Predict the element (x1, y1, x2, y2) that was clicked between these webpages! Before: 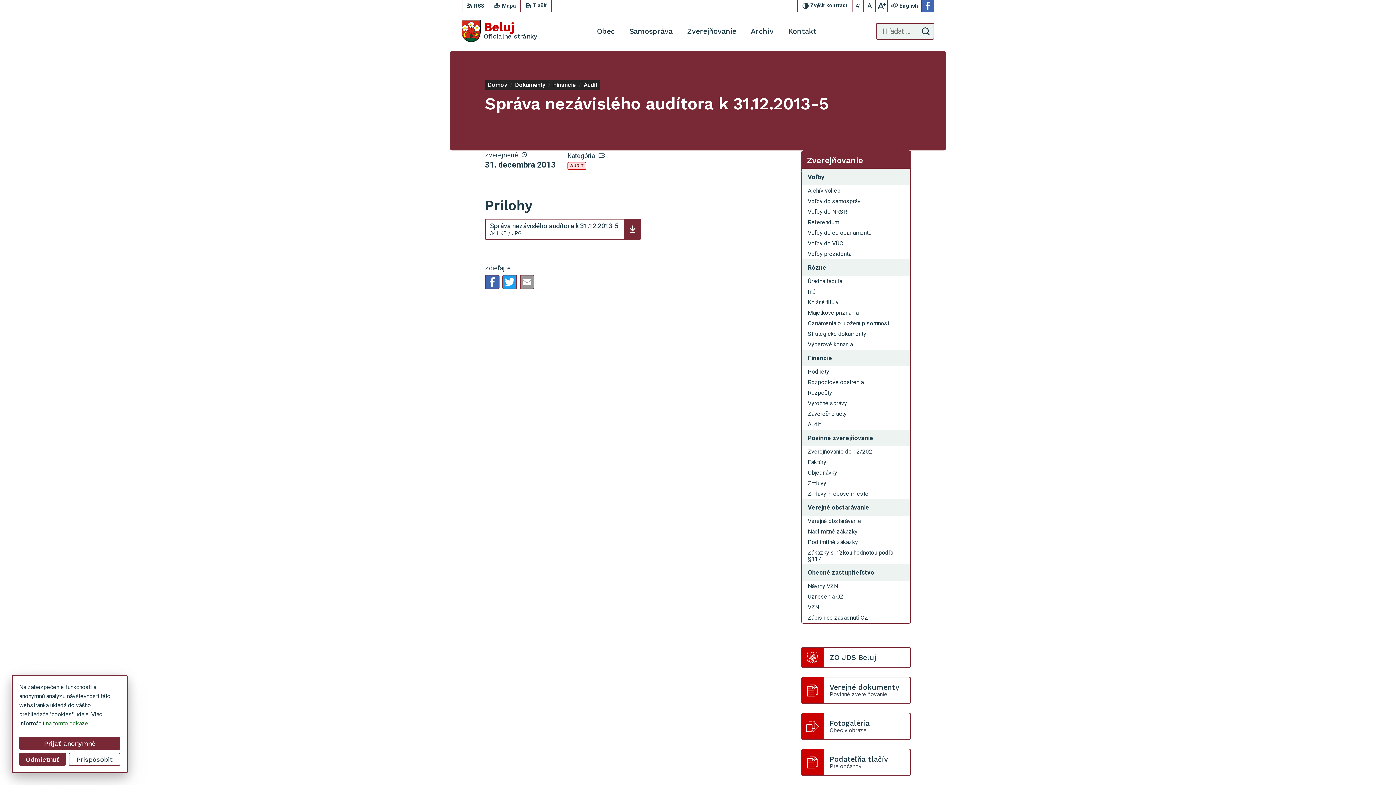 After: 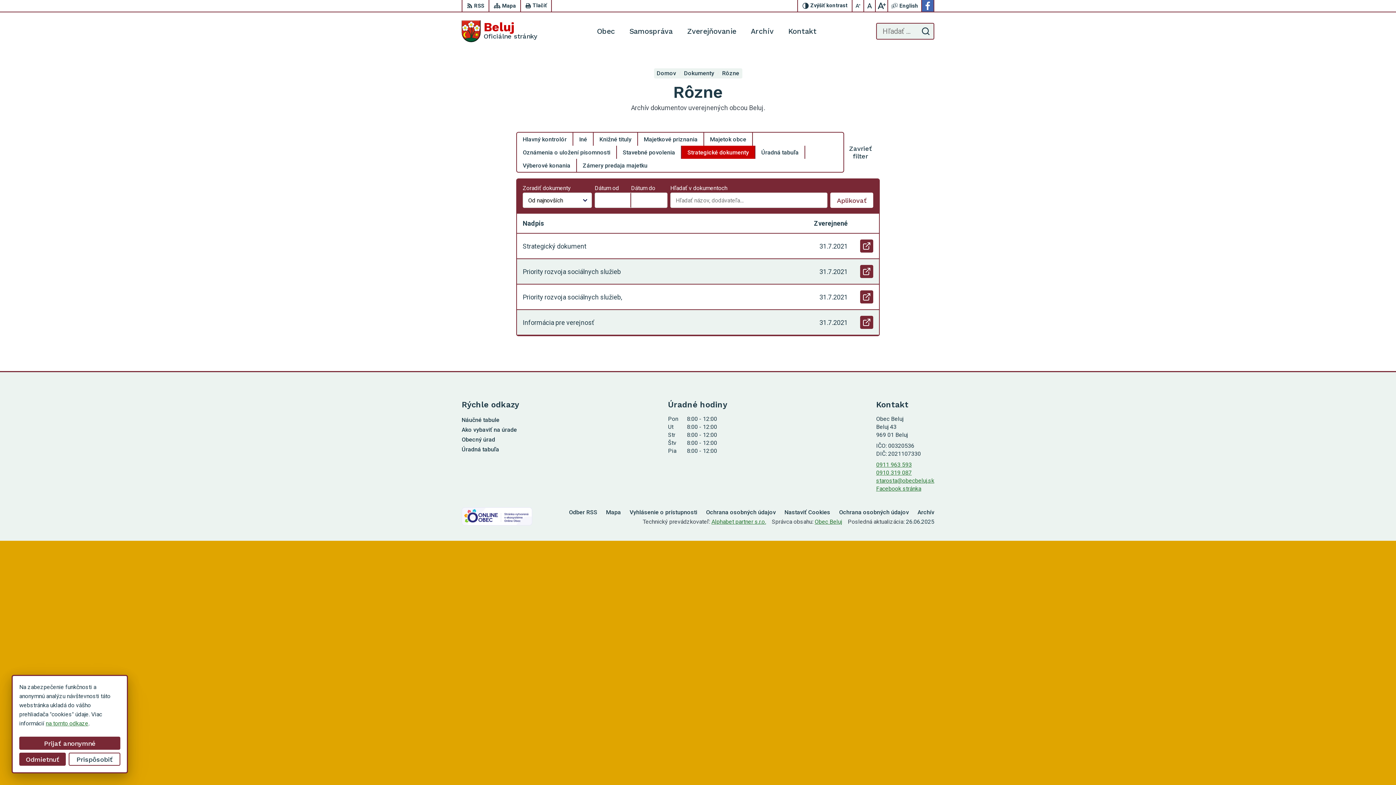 Action: label: Strategické dokumenty bbox: (802, 328, 910, 339)